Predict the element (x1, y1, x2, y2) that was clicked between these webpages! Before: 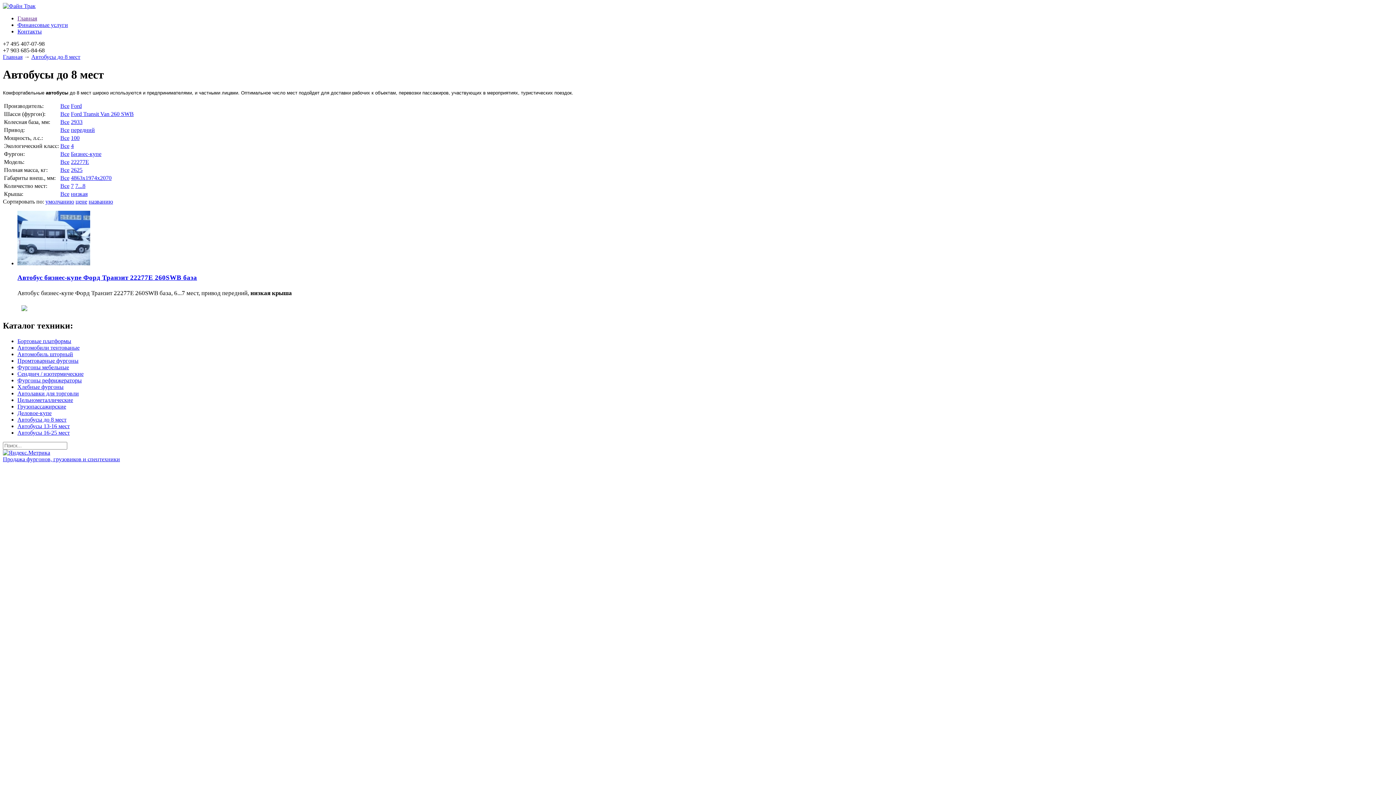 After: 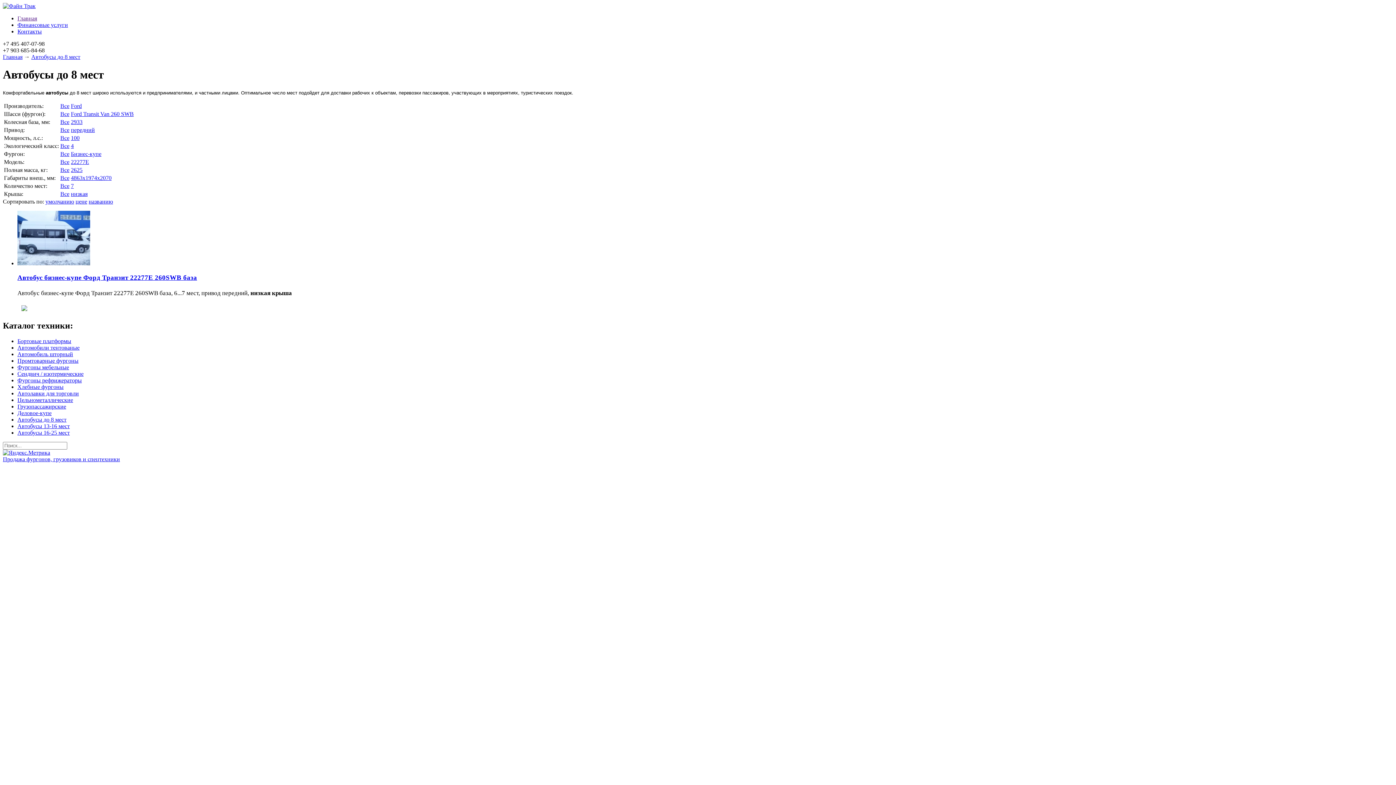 Action: bbox: (70, 174, 111, 181) label: 4863x1974x2070